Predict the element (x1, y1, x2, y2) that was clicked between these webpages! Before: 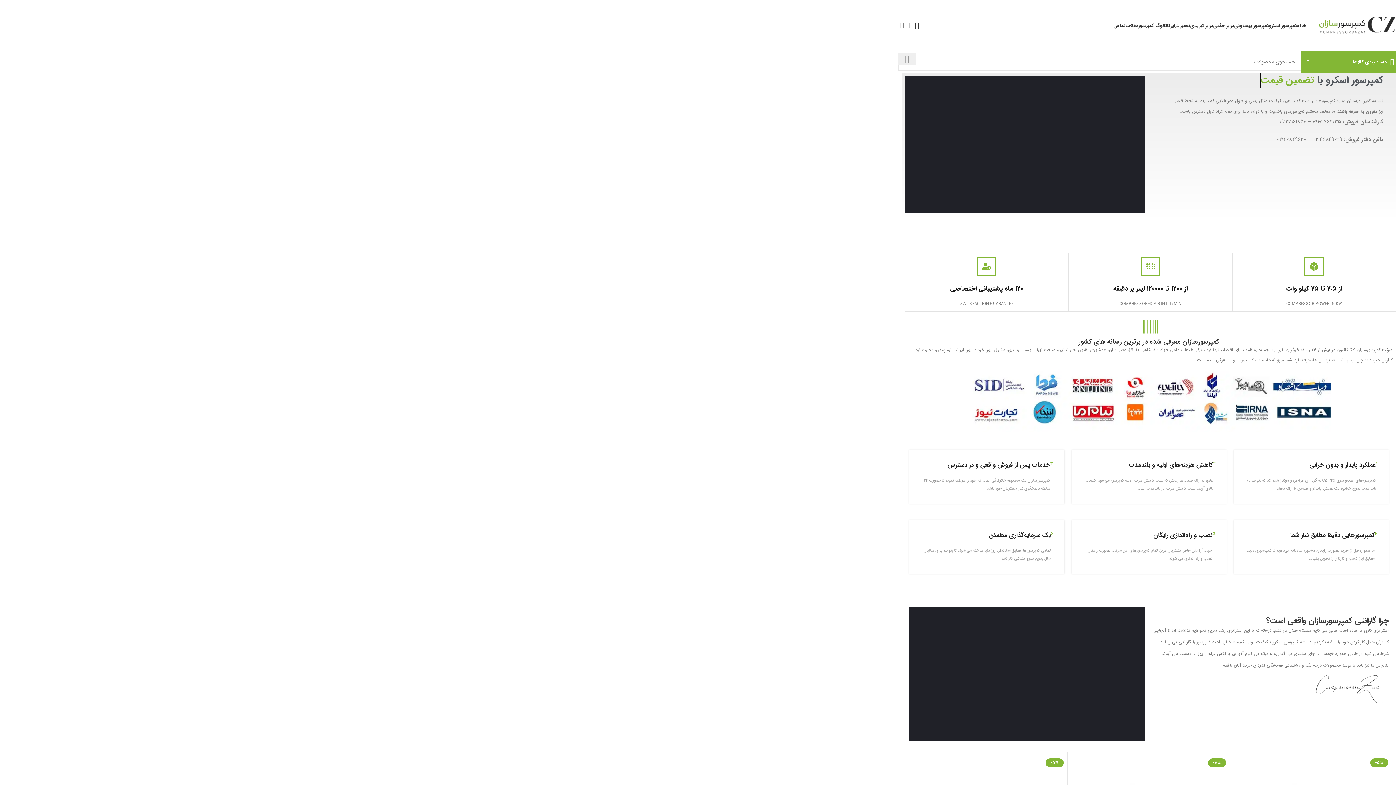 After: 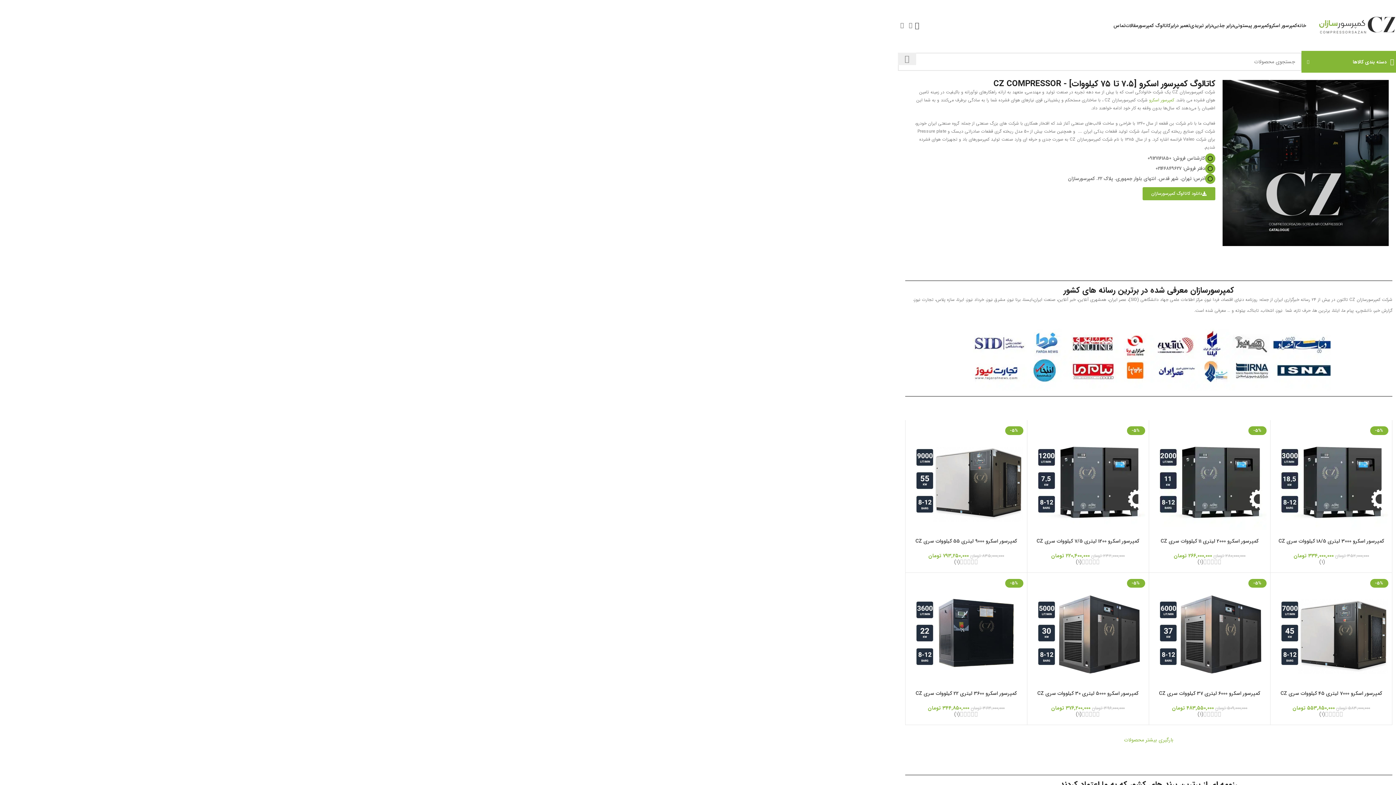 Action: bbox: (1138, 18, 1170, 32) label: کاتالوگ کمپرسور